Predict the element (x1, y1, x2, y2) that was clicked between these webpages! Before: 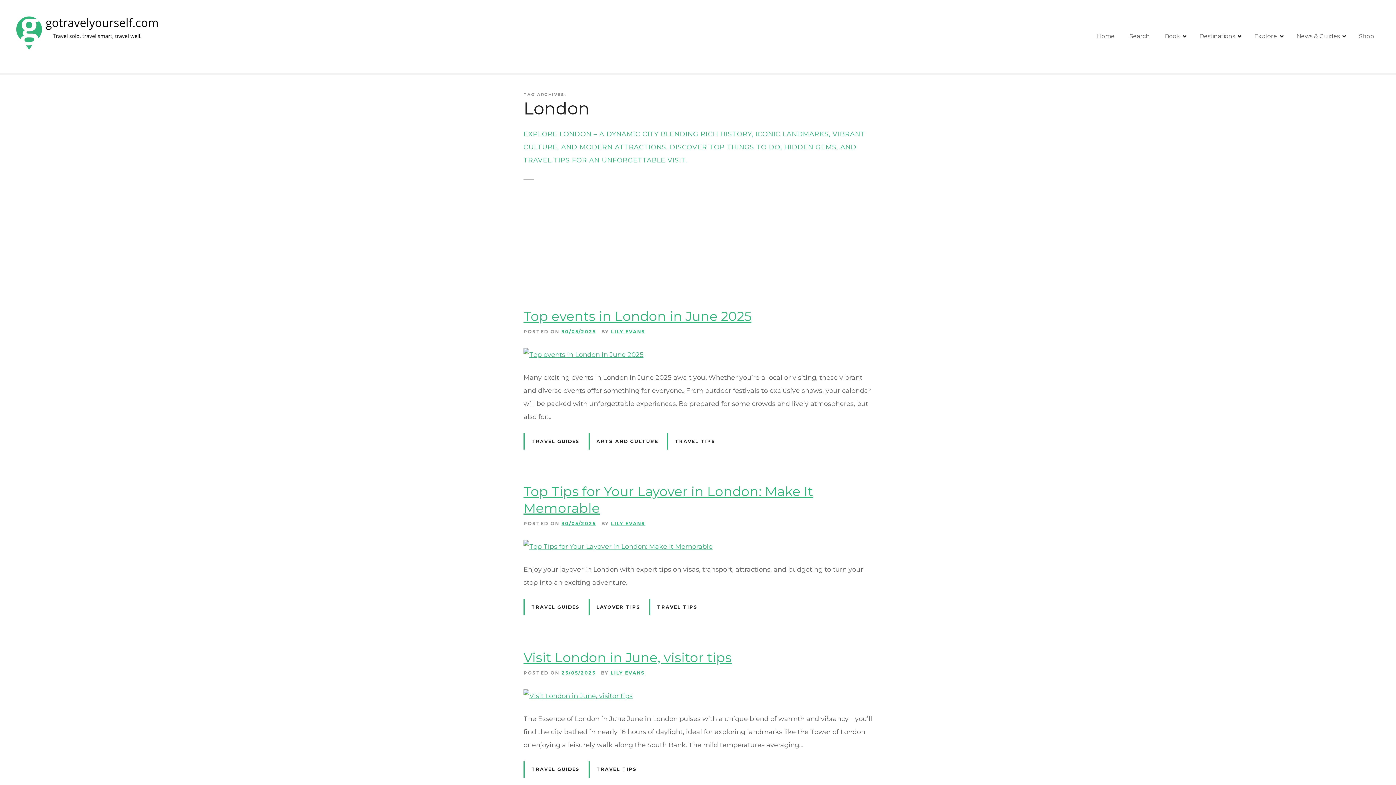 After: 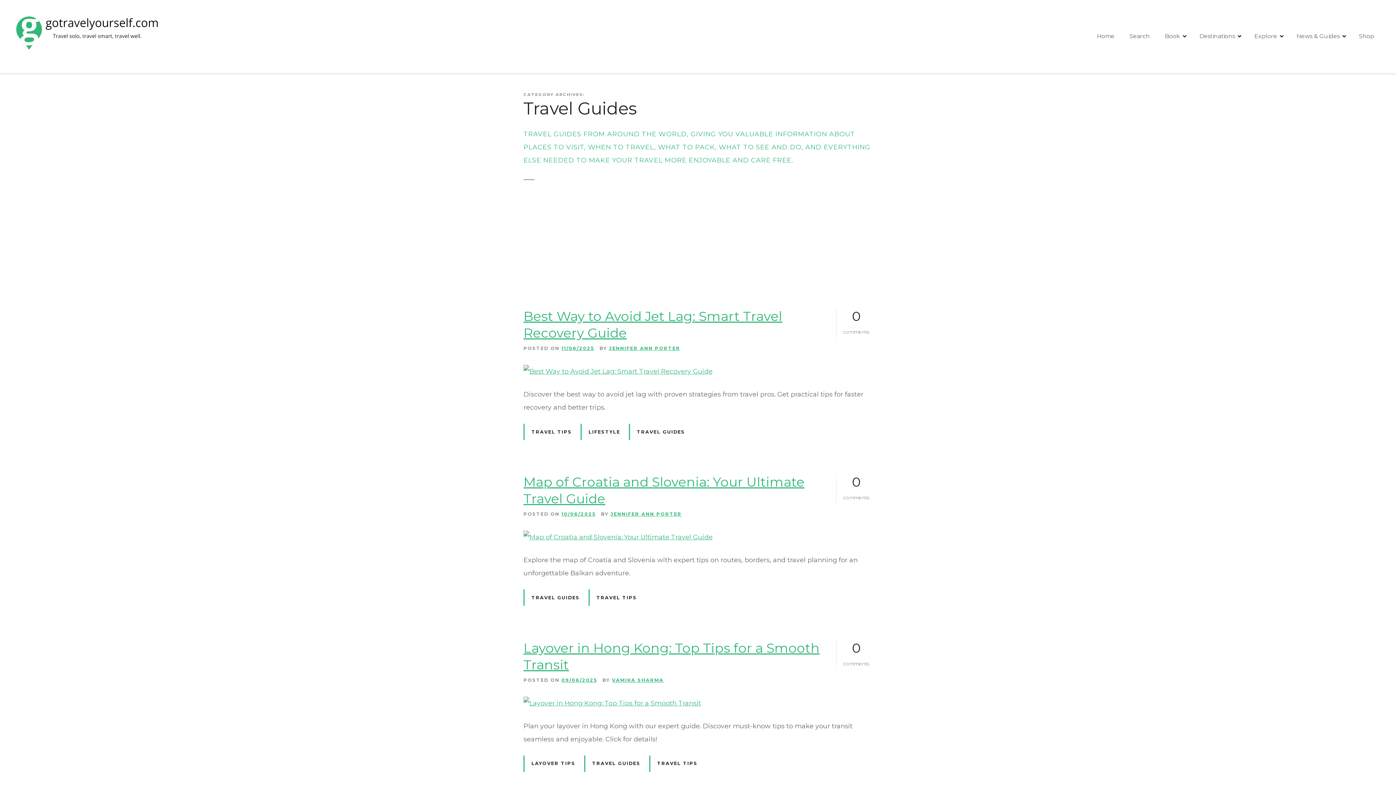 Action: bbox: (523, 761, 586, 778) label: TRAVEL GUIDES